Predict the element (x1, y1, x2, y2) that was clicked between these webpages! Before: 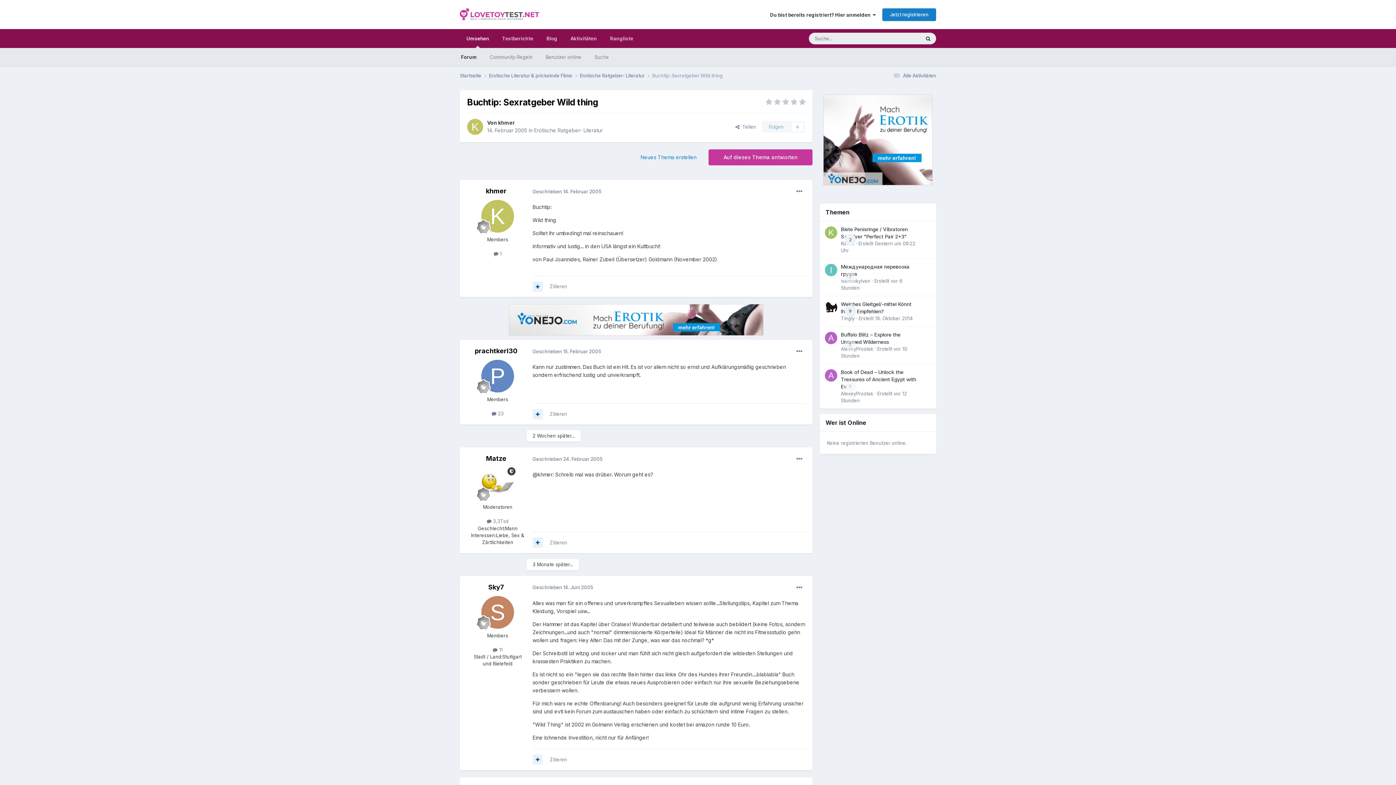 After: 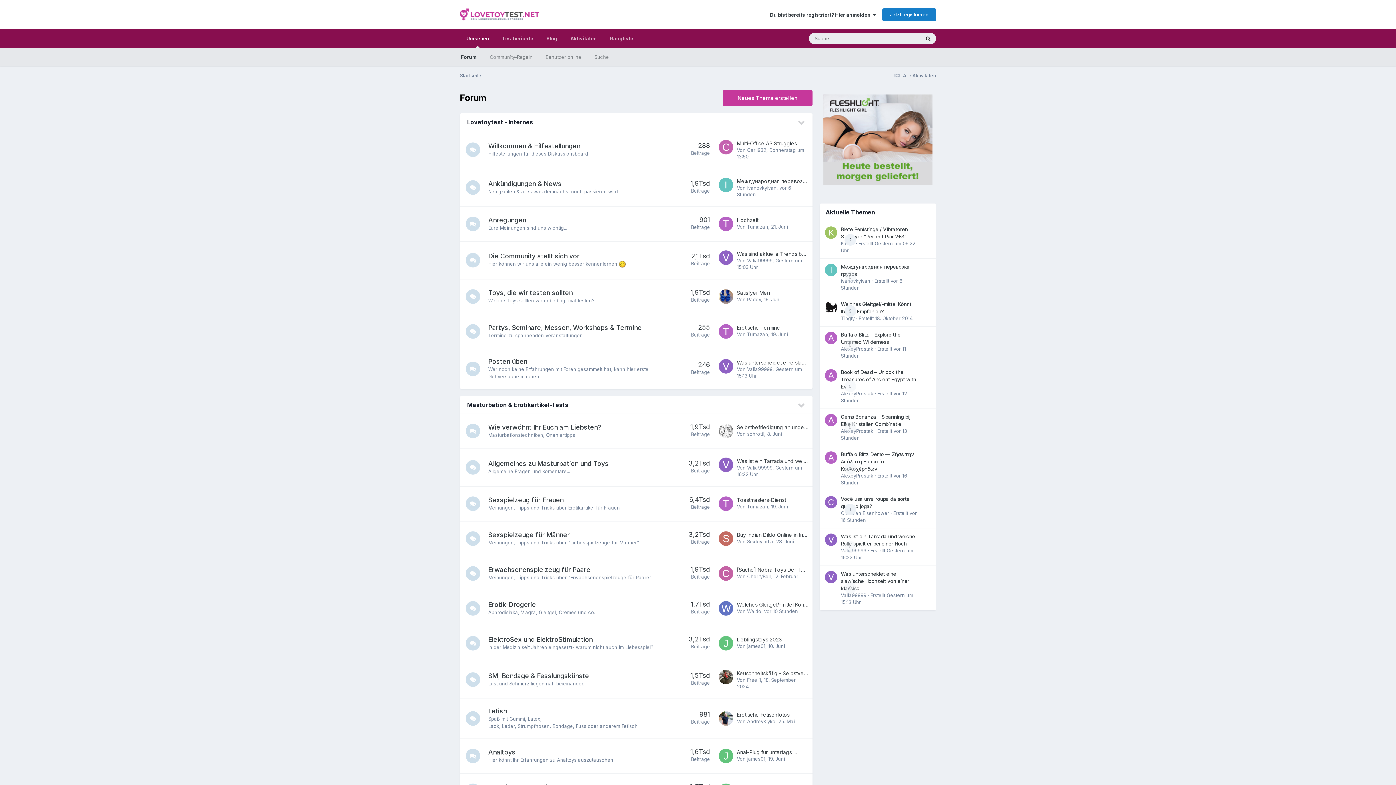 Action: label: Umsehen bbox: (460, 29, 495, 48)